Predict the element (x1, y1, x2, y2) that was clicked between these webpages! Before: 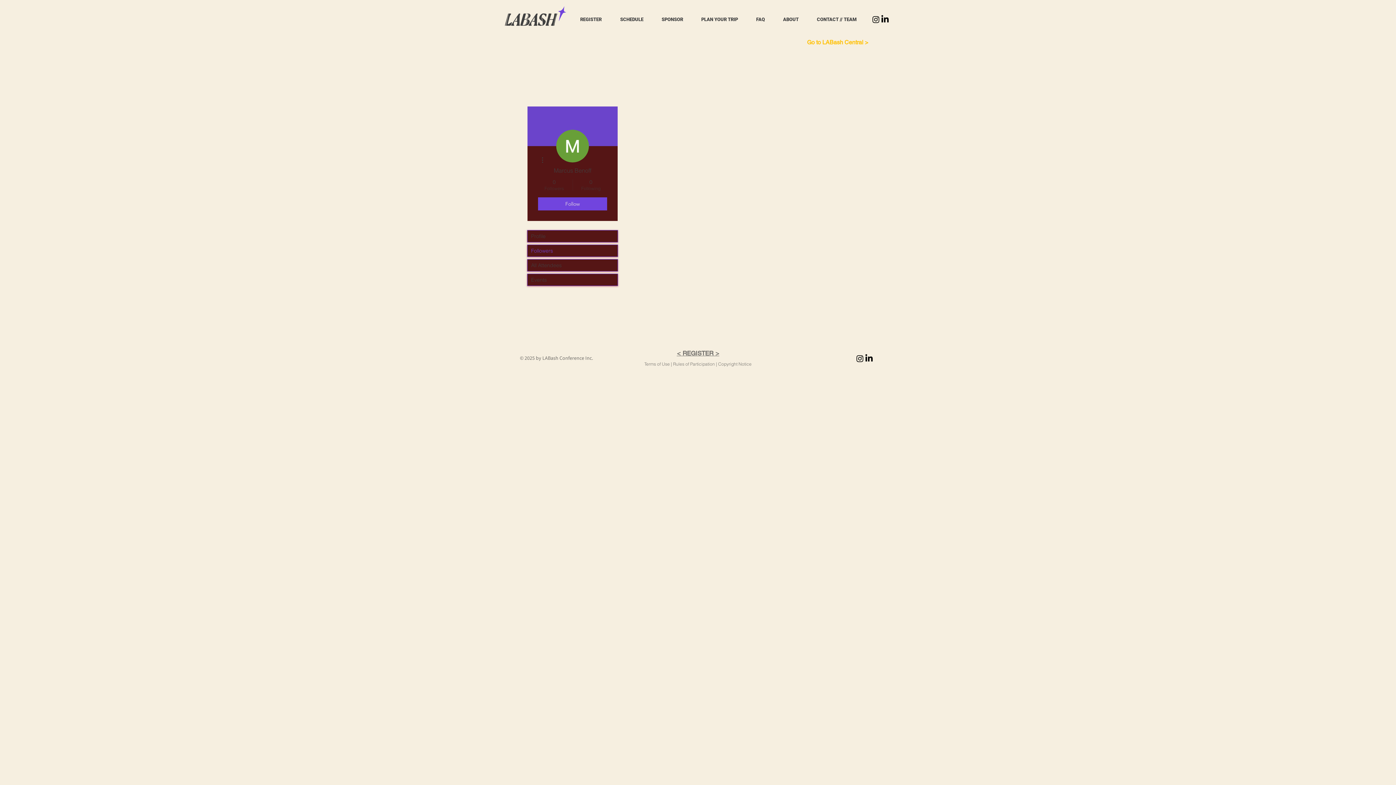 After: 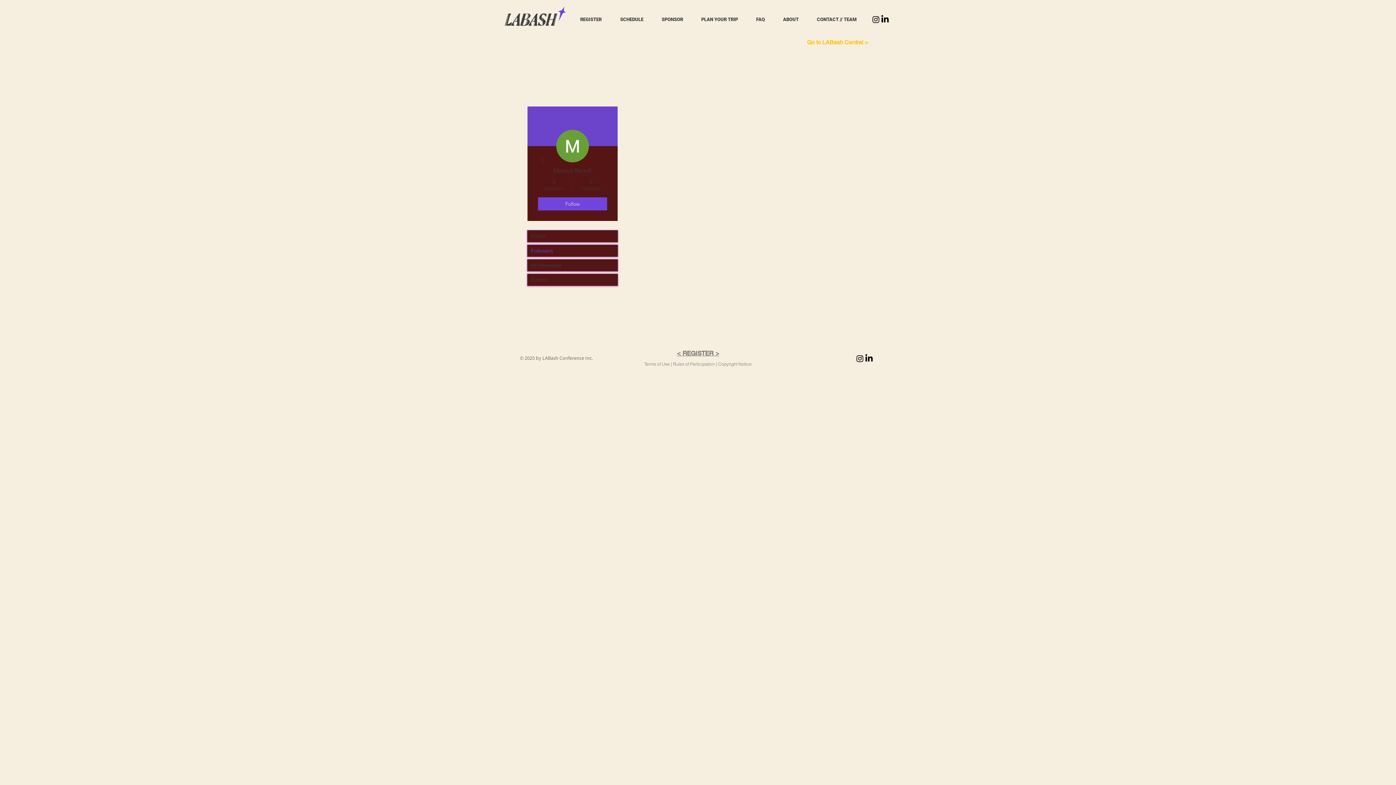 Action: bbox: (855, 354, 864, 363)